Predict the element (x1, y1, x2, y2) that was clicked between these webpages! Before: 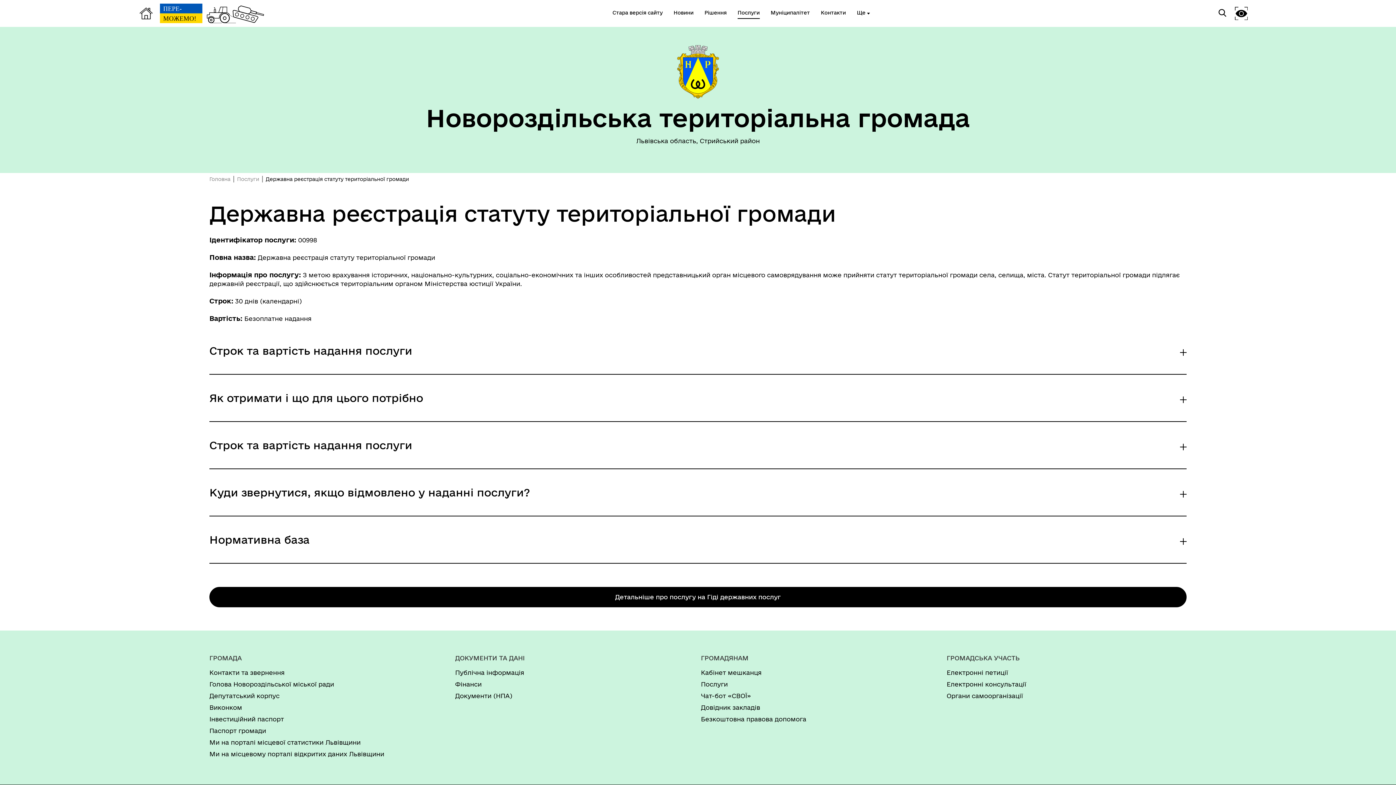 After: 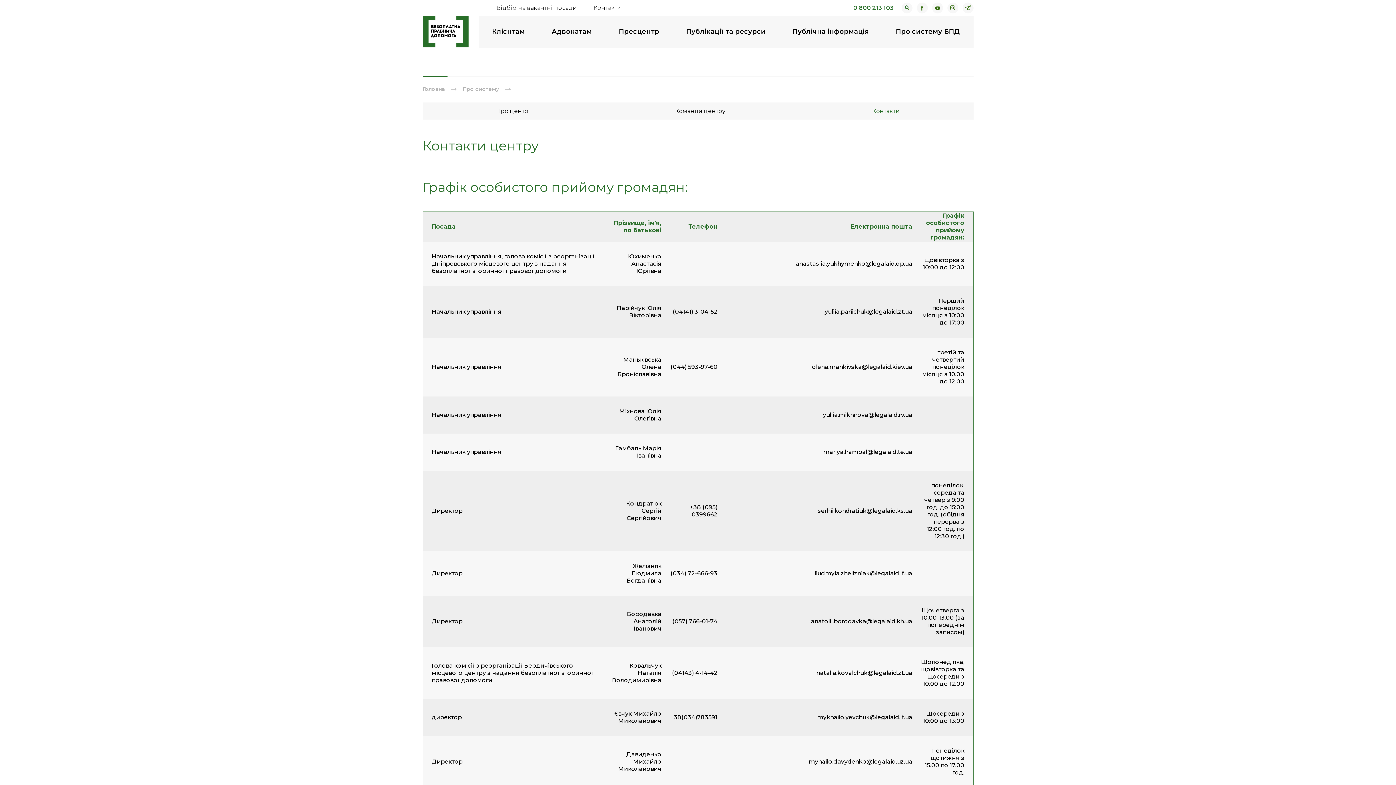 Action: label: Безкоштовна правова допомога bbox: (701, 715, 941, 724)